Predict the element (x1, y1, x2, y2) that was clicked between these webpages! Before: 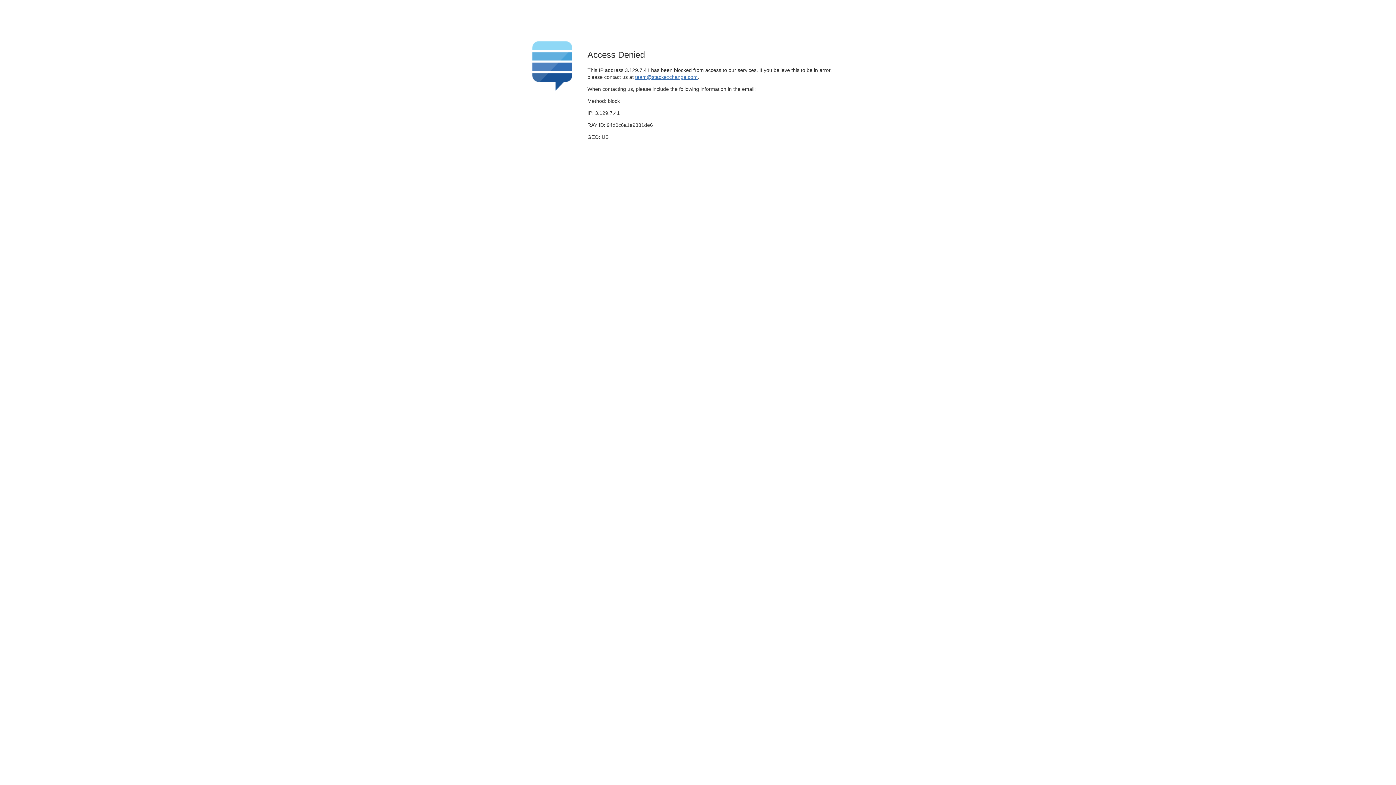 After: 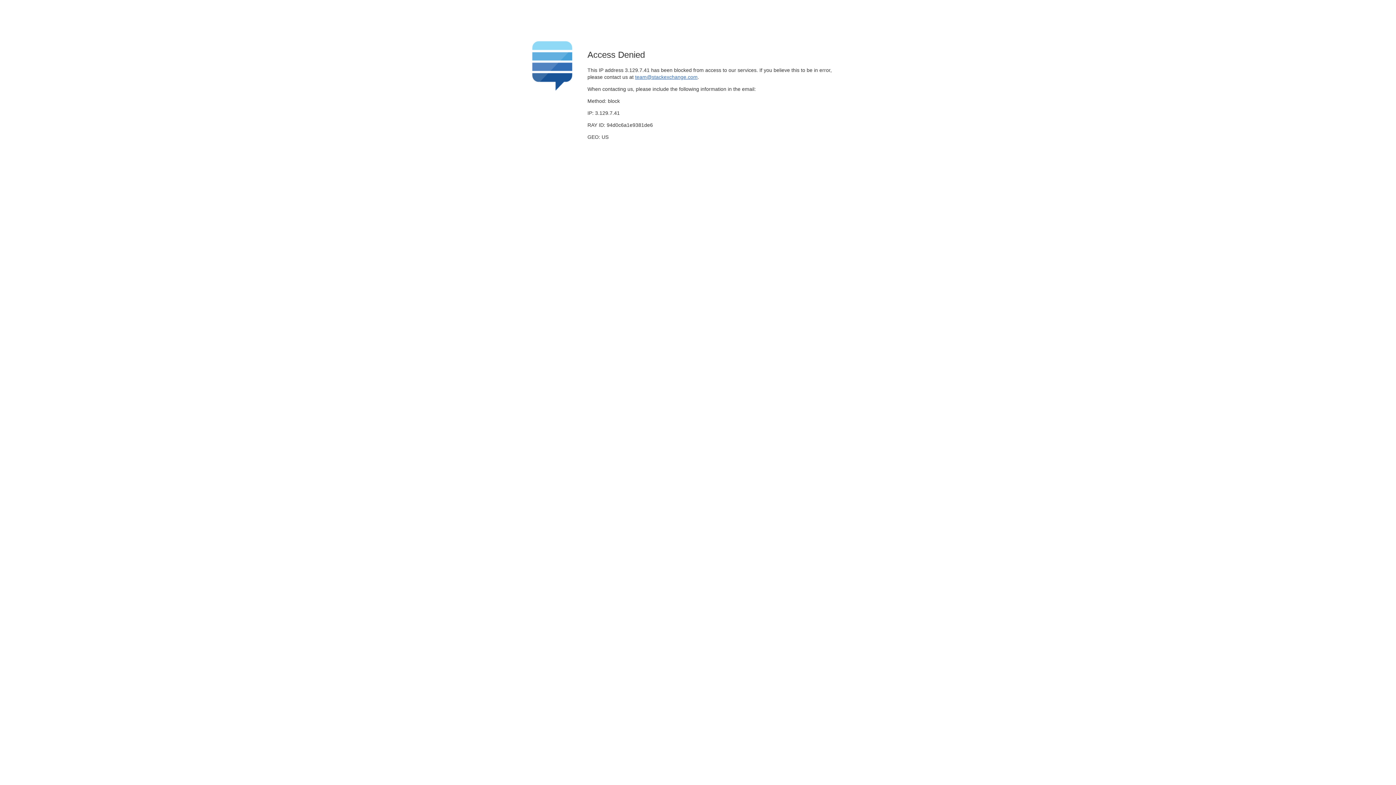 Action: label: team@stackexchange.com bbox: (635, 74, 697, 79)